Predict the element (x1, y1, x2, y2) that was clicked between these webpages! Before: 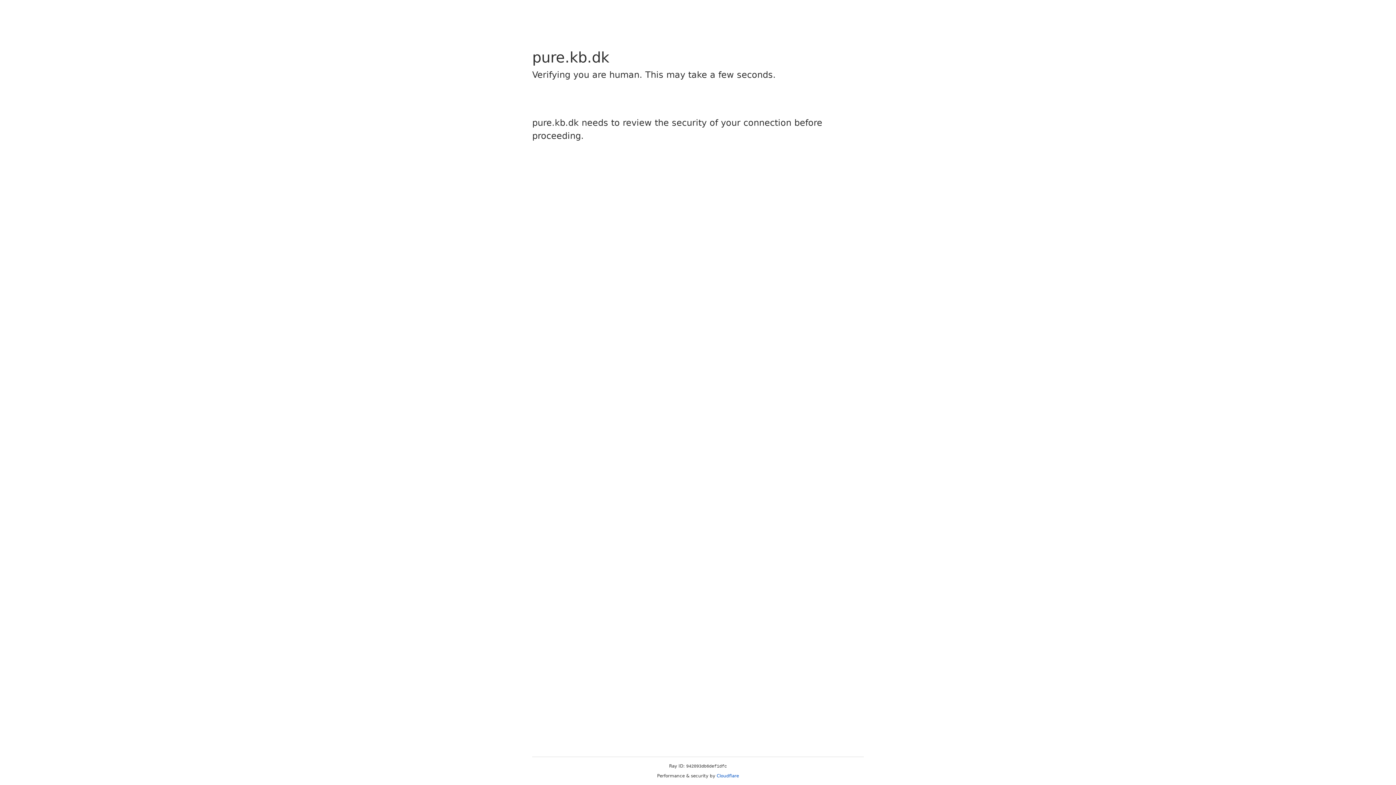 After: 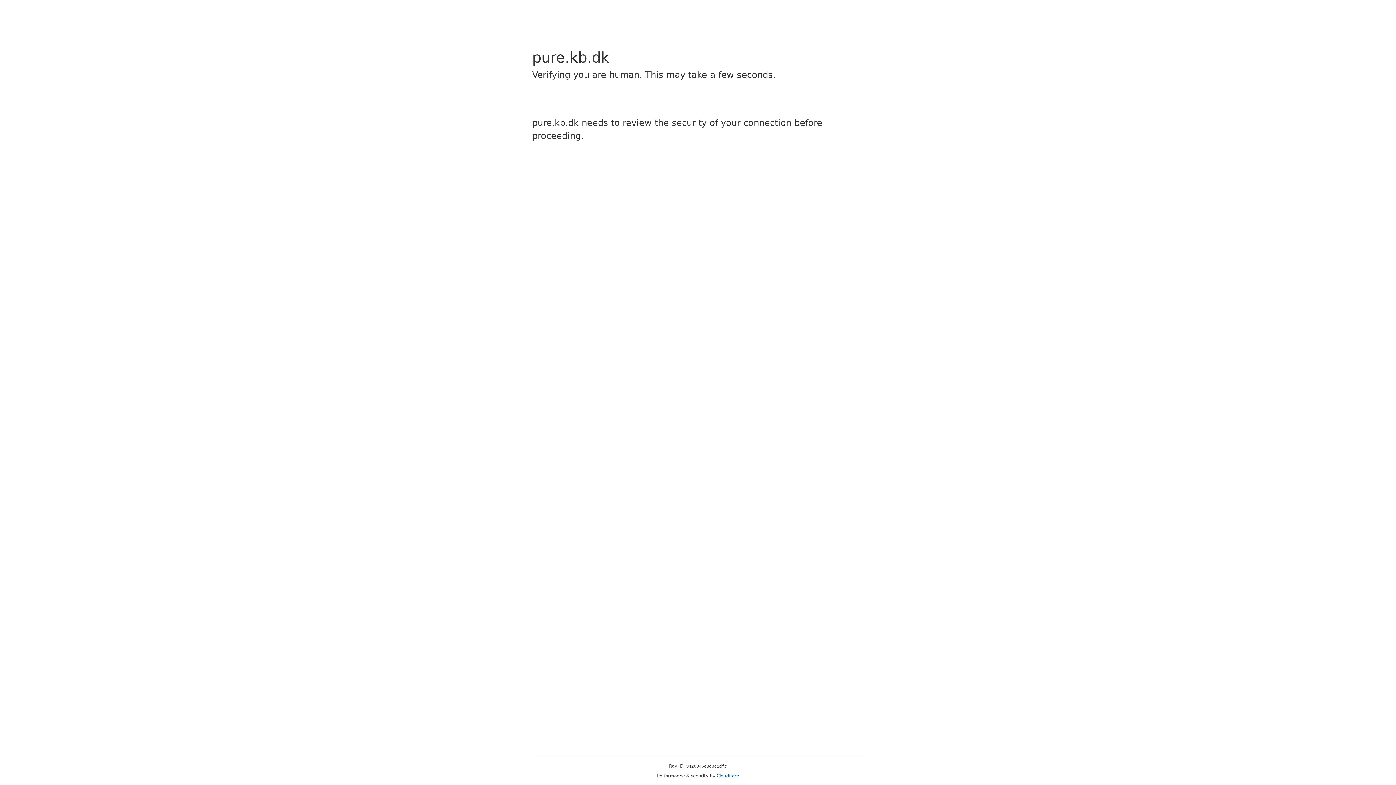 Action: bbox: (716, 773, 739, 778) label: Cloudflare